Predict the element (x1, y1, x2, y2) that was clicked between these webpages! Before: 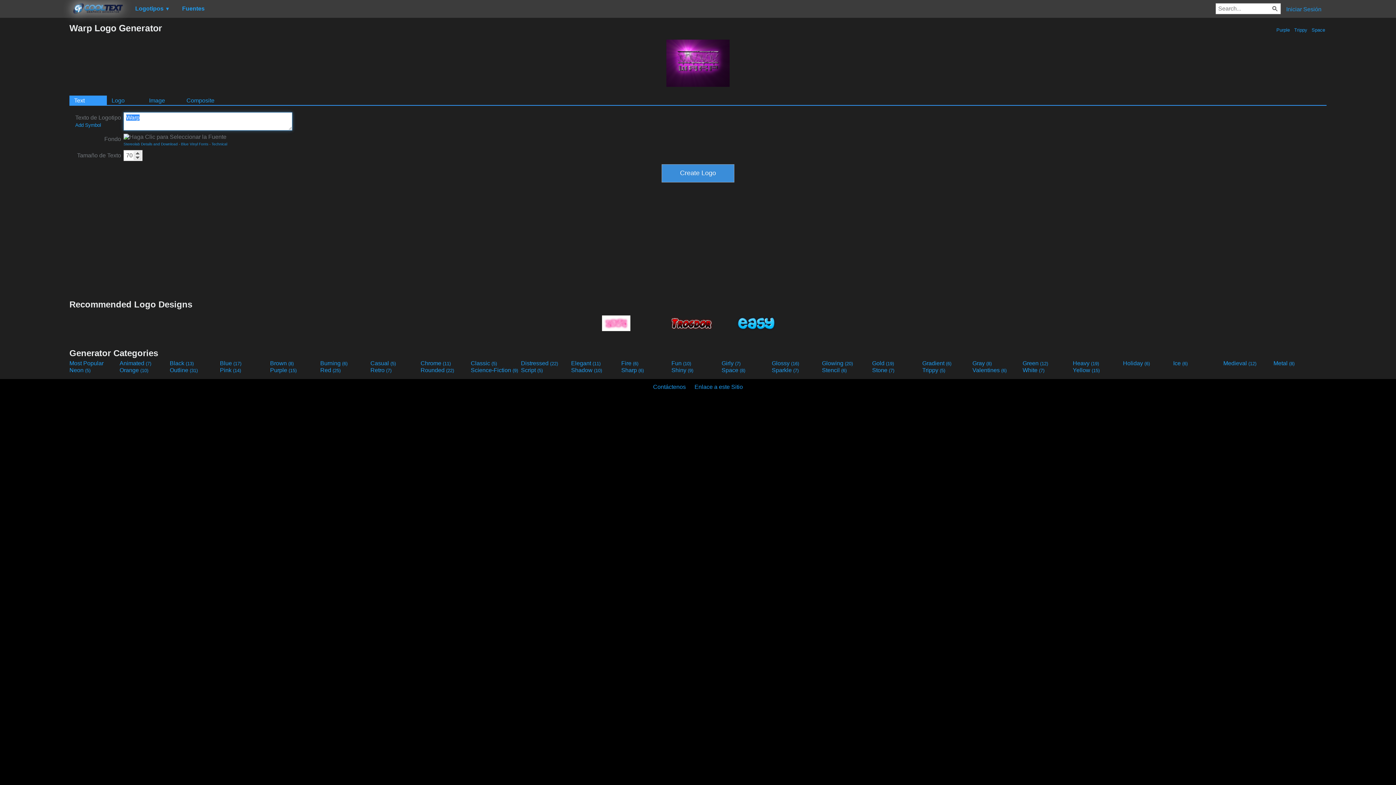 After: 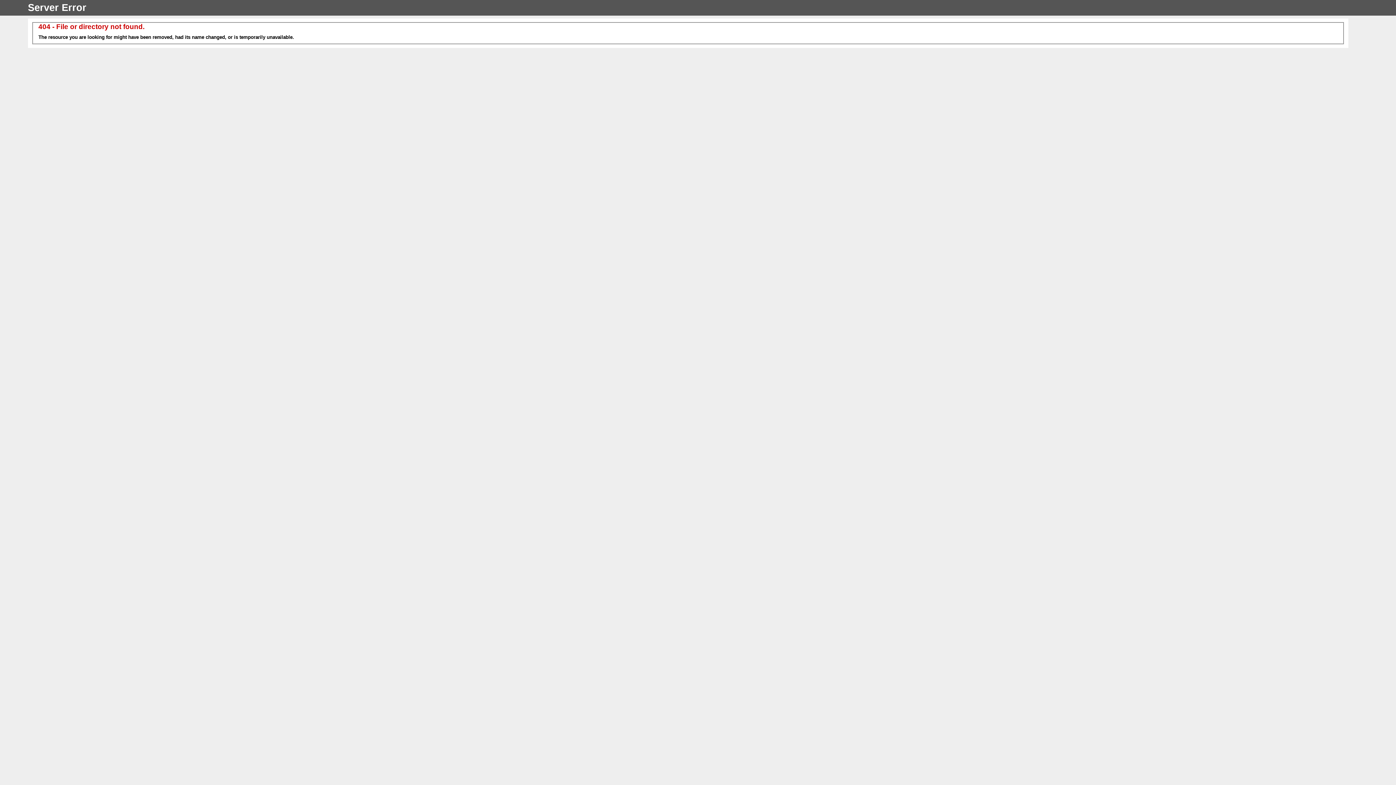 Action: bbox: (123, 142, 177, 146) label: Stereolab Details and Download